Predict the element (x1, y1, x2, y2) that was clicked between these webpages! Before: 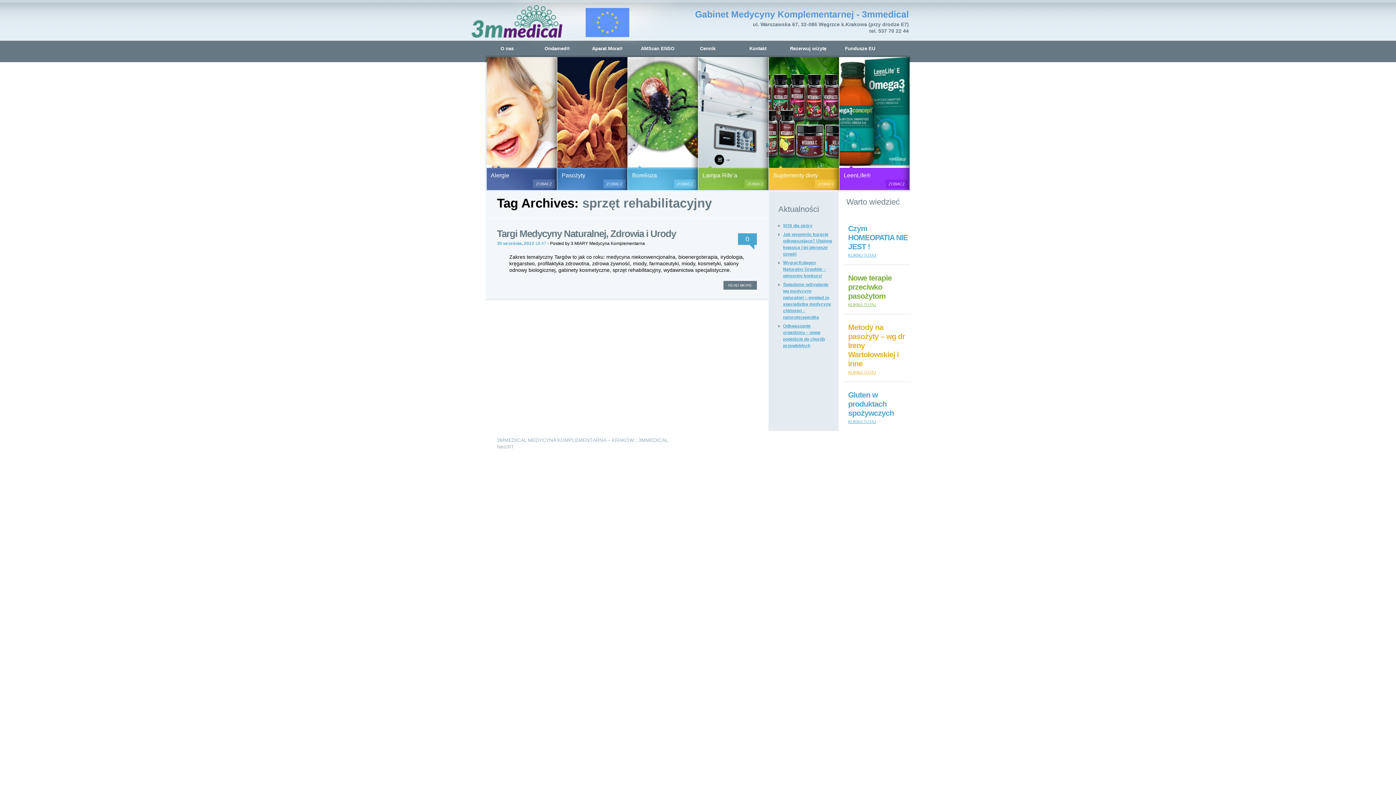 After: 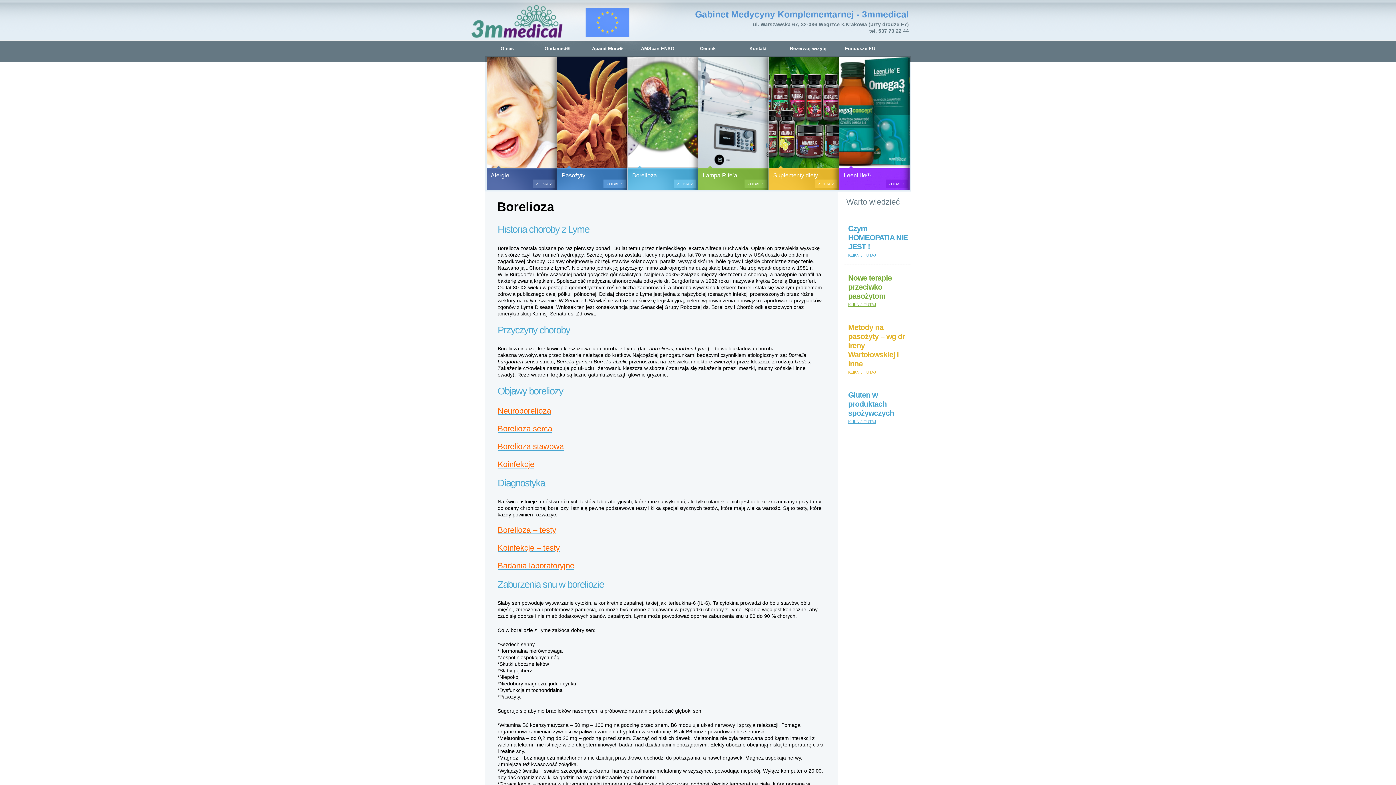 Action: bbox: (674, 179, 696, 188) label: ZOBACZ